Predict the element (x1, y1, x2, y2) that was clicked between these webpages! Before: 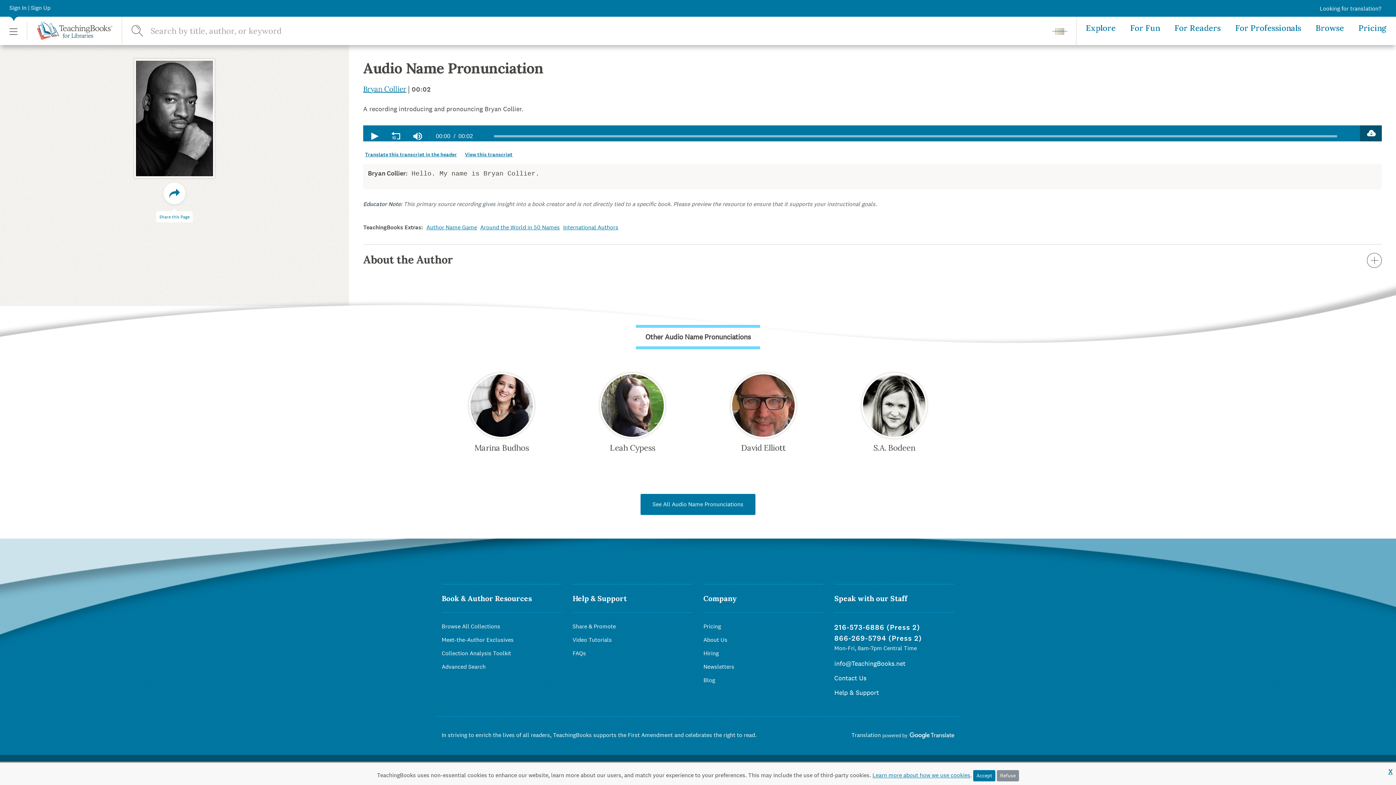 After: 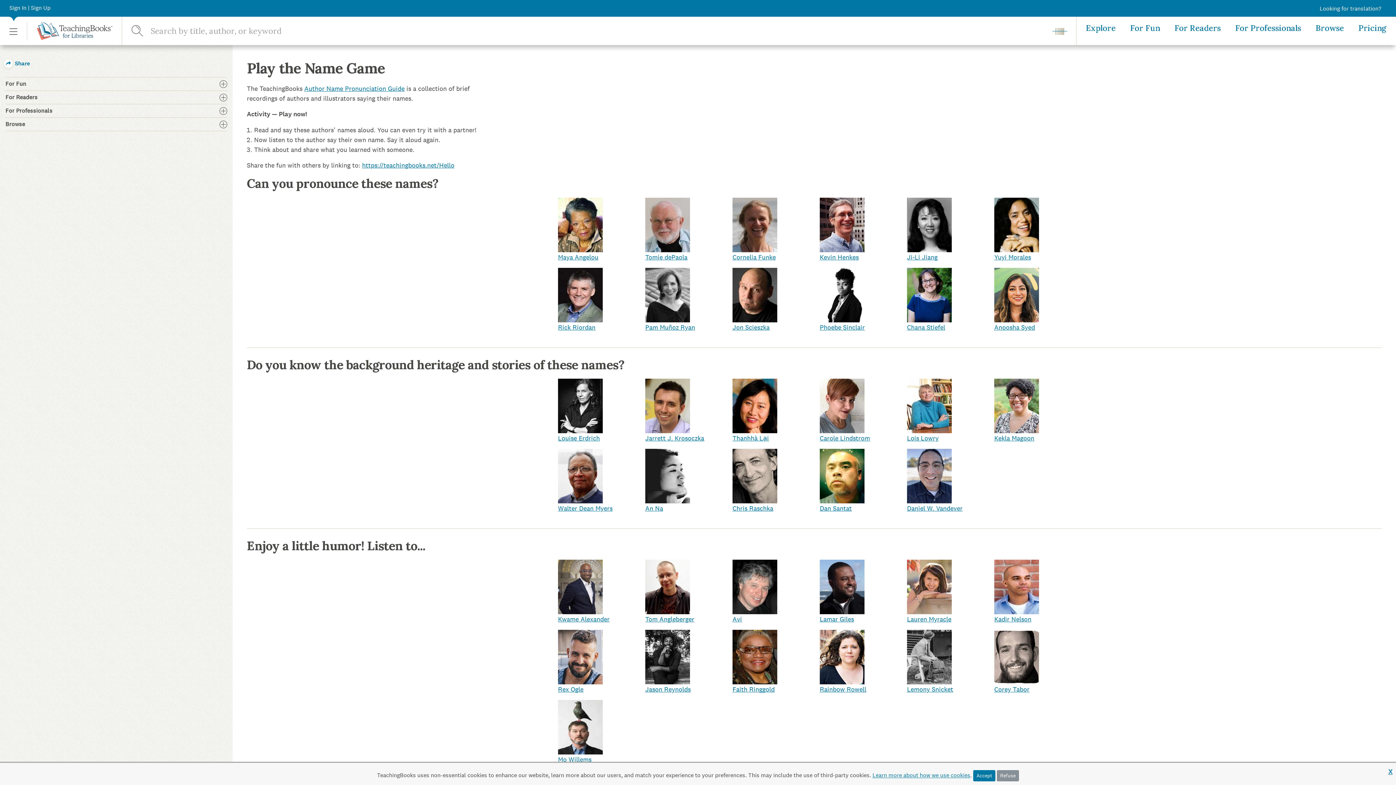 Action: label: Author Name Game bbox: (426, 223, 477, 231)